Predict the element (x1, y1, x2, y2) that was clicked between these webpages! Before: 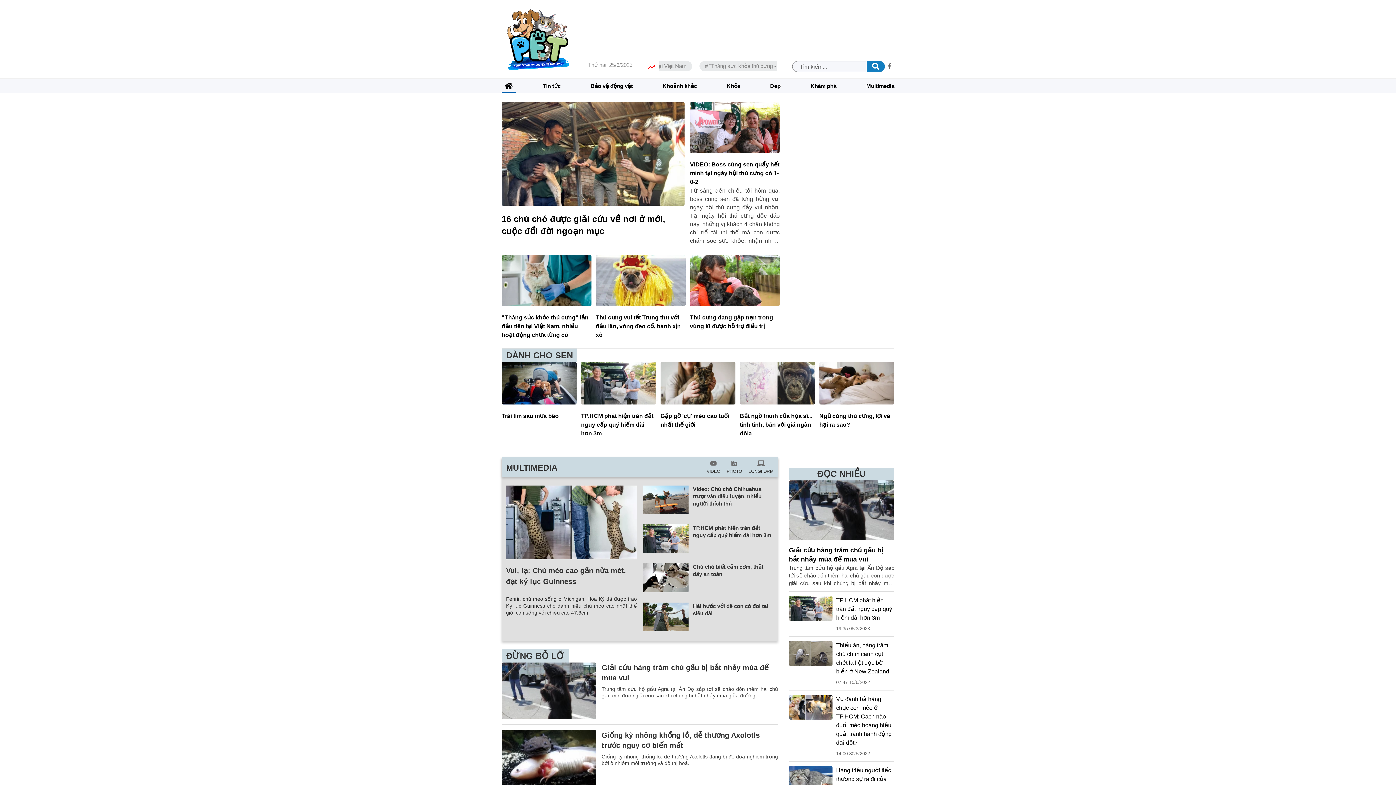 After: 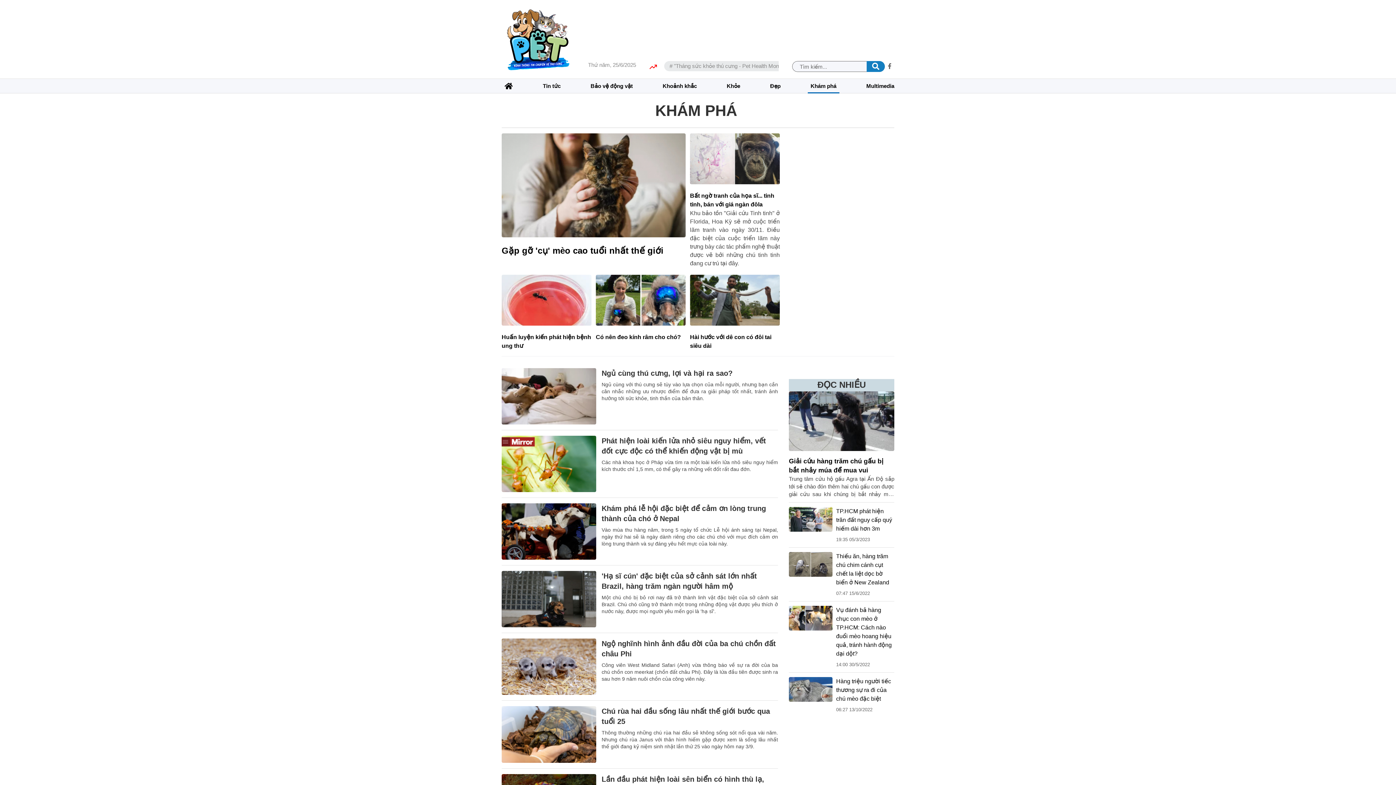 Action: bbox: (810, 83, 836, 89) label: Khám phá